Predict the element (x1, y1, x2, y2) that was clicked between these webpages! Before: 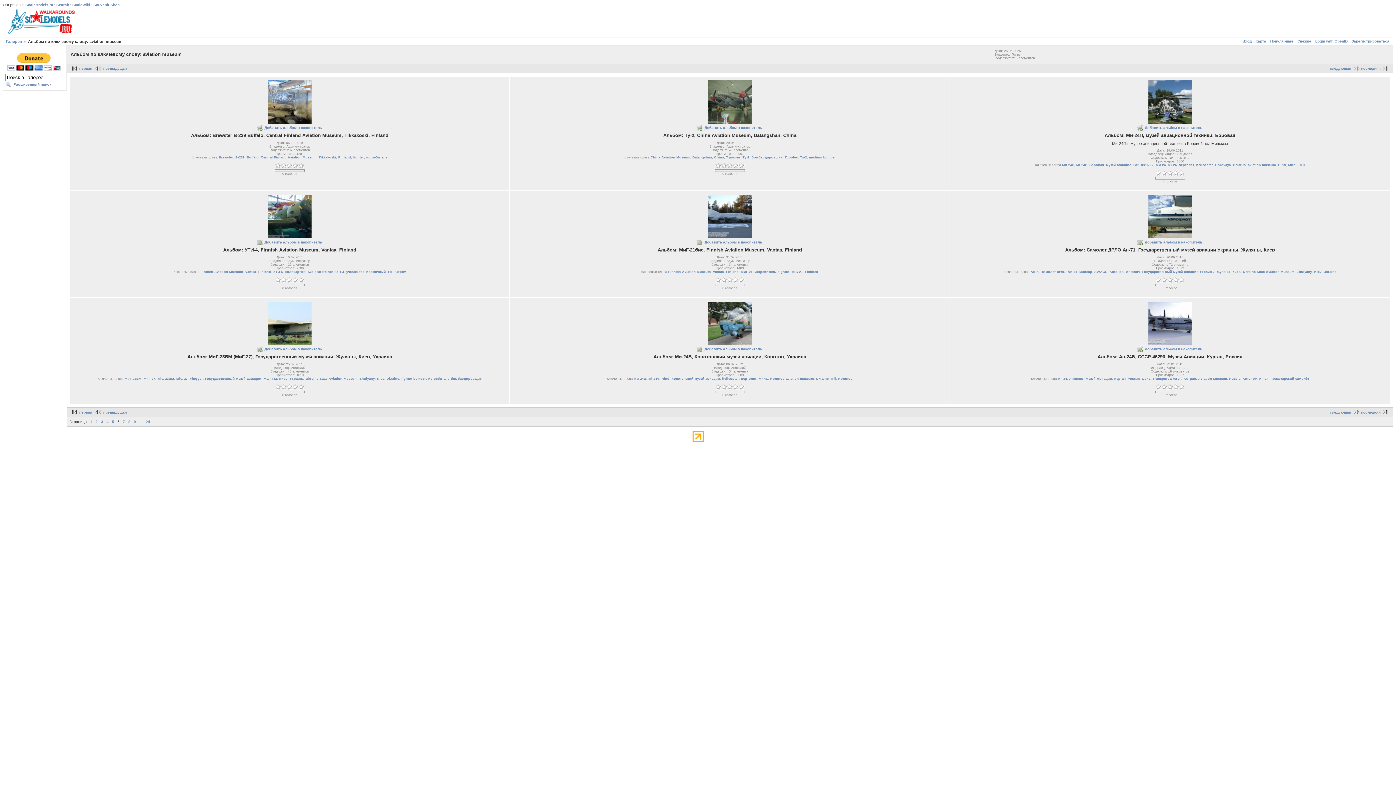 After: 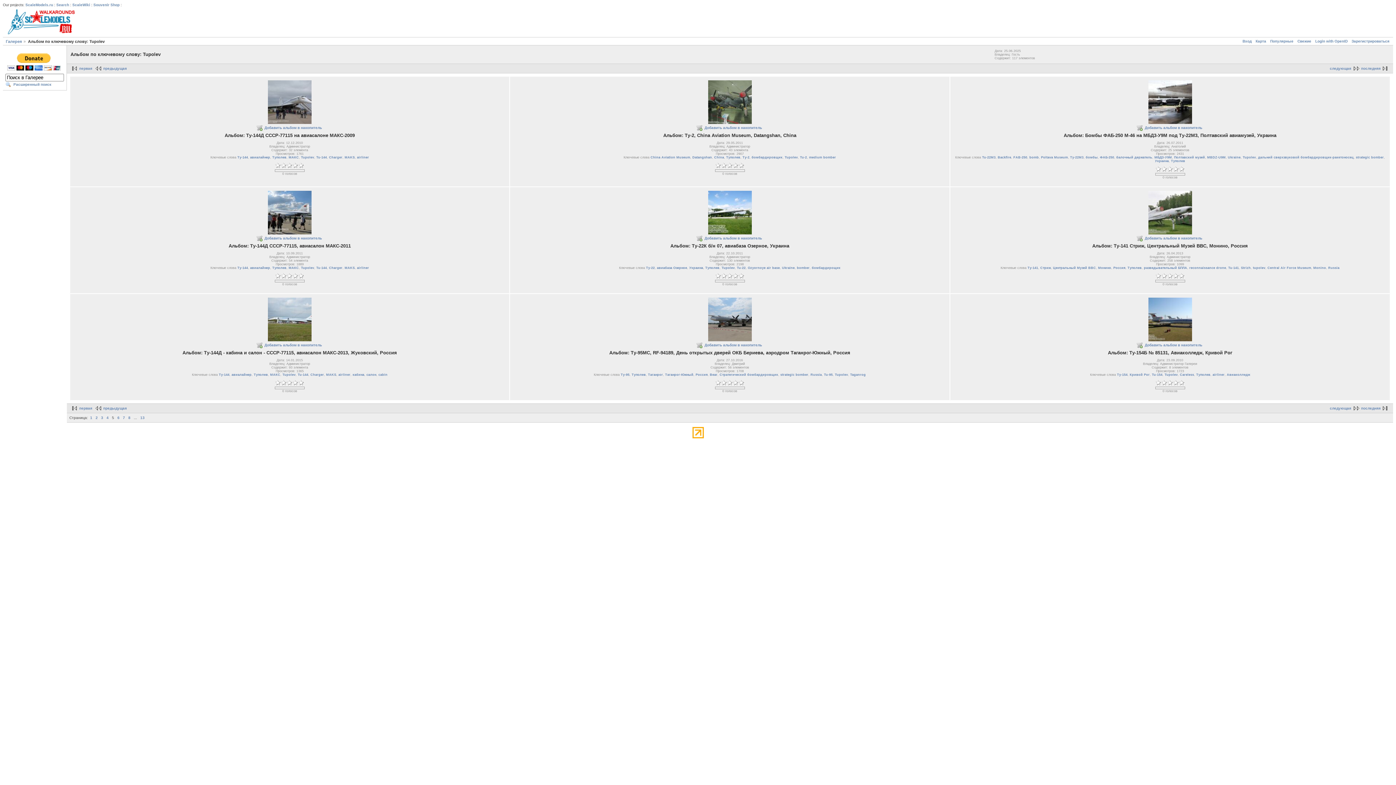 Action: bbox: (784, 155, 798, 159) label: Tupolev